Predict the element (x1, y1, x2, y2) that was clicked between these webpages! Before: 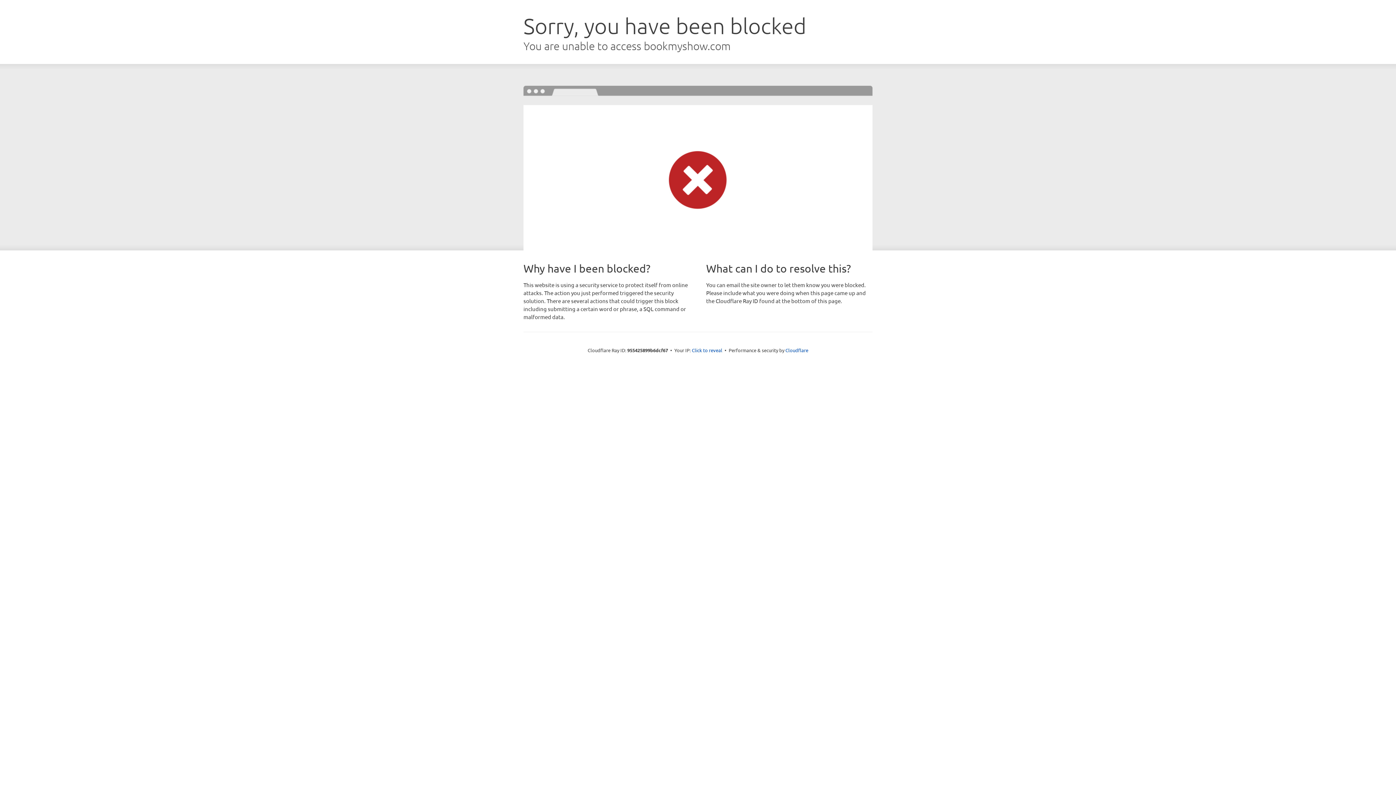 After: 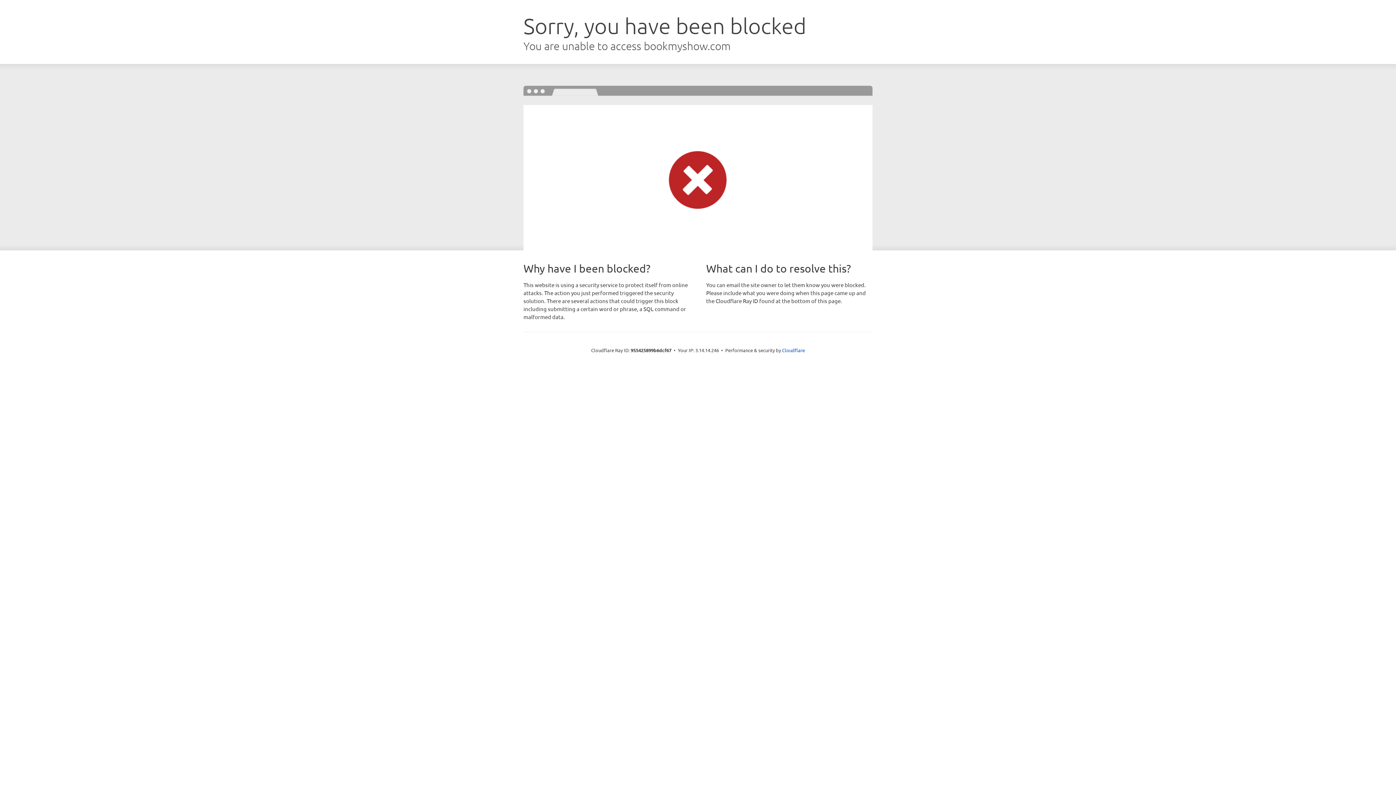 Action: bbox: (692, 346, 722, 353) label: Click to reveal